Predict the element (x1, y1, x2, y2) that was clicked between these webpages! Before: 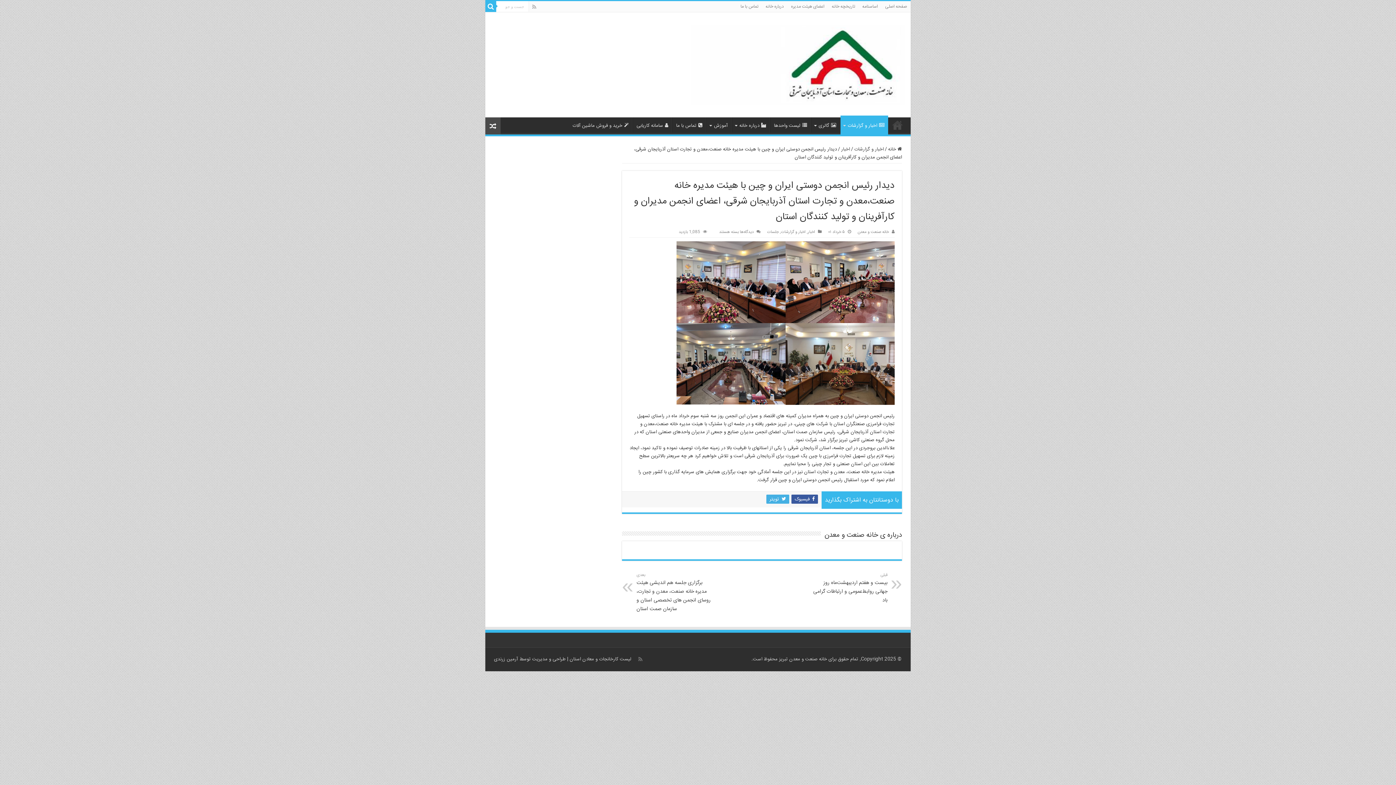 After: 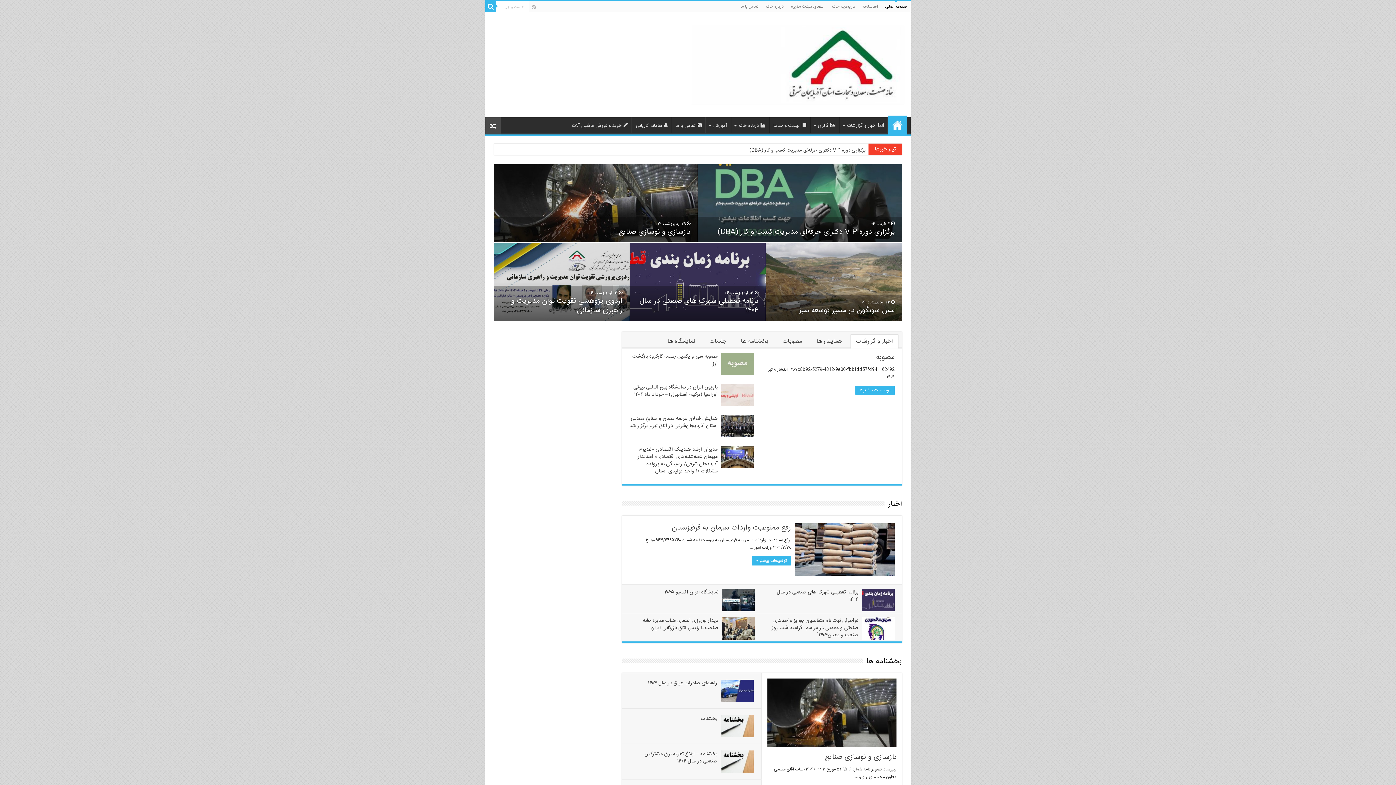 Action: label: صفحه اصلی bbox: (888, 117, 907, 132)